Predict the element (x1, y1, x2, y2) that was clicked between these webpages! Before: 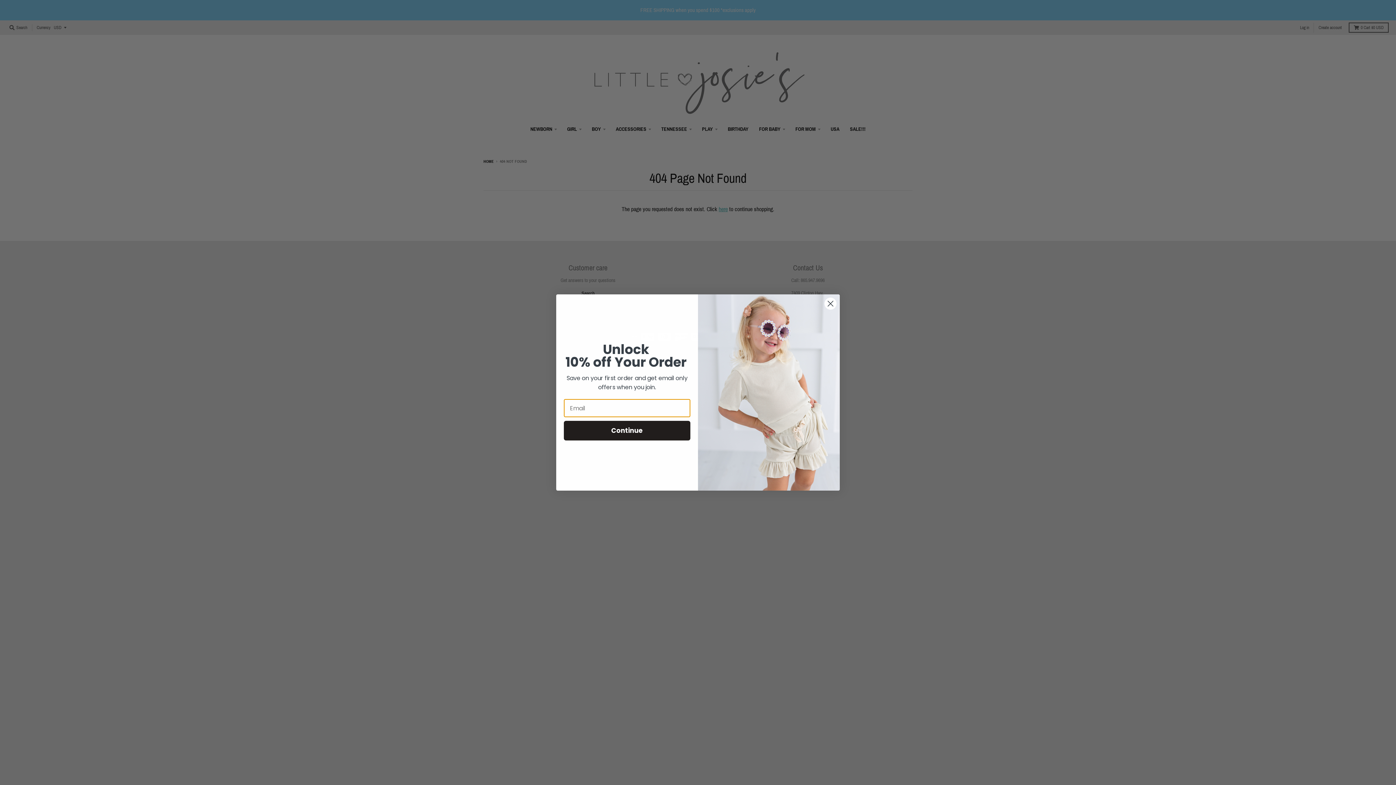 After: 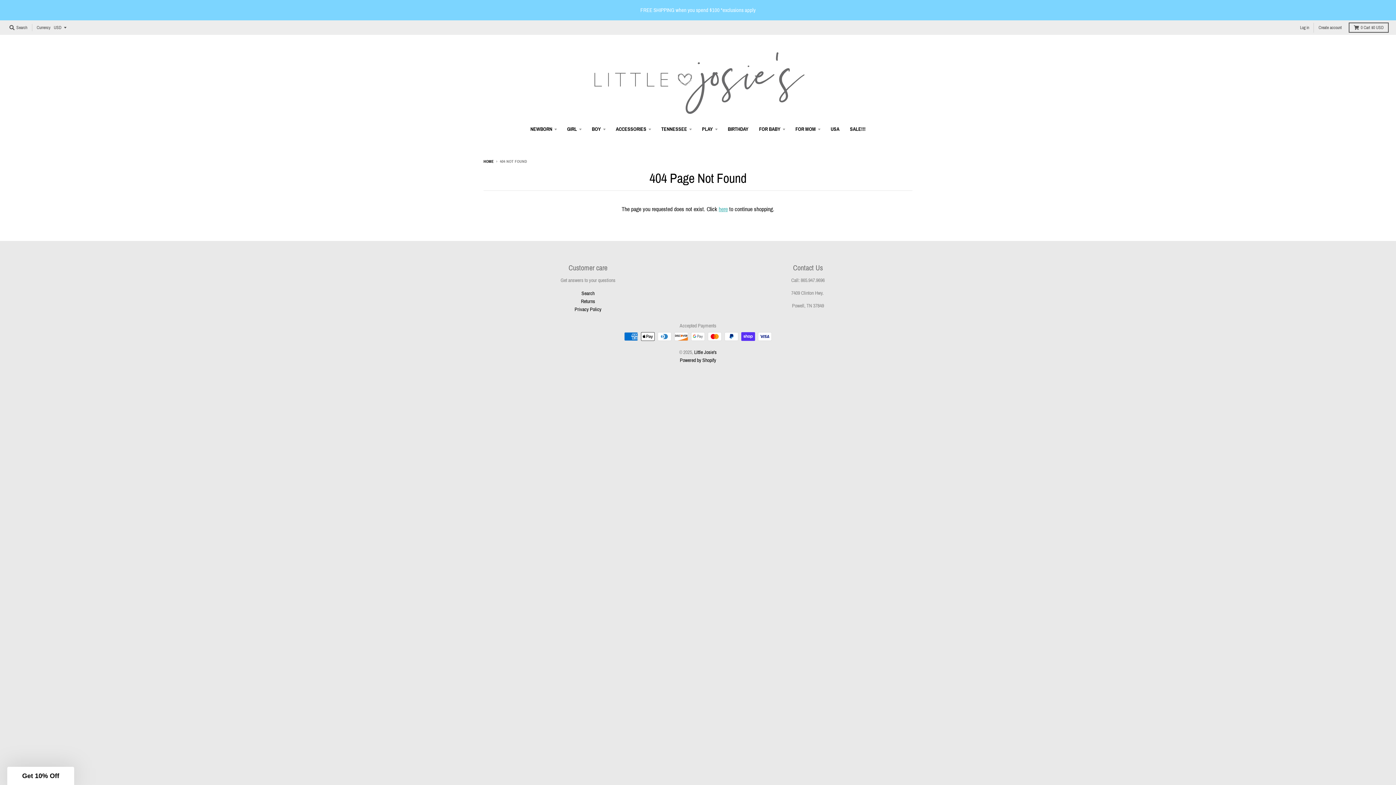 Action: bbox: (824, 318, 837, 331) label: Close dialog